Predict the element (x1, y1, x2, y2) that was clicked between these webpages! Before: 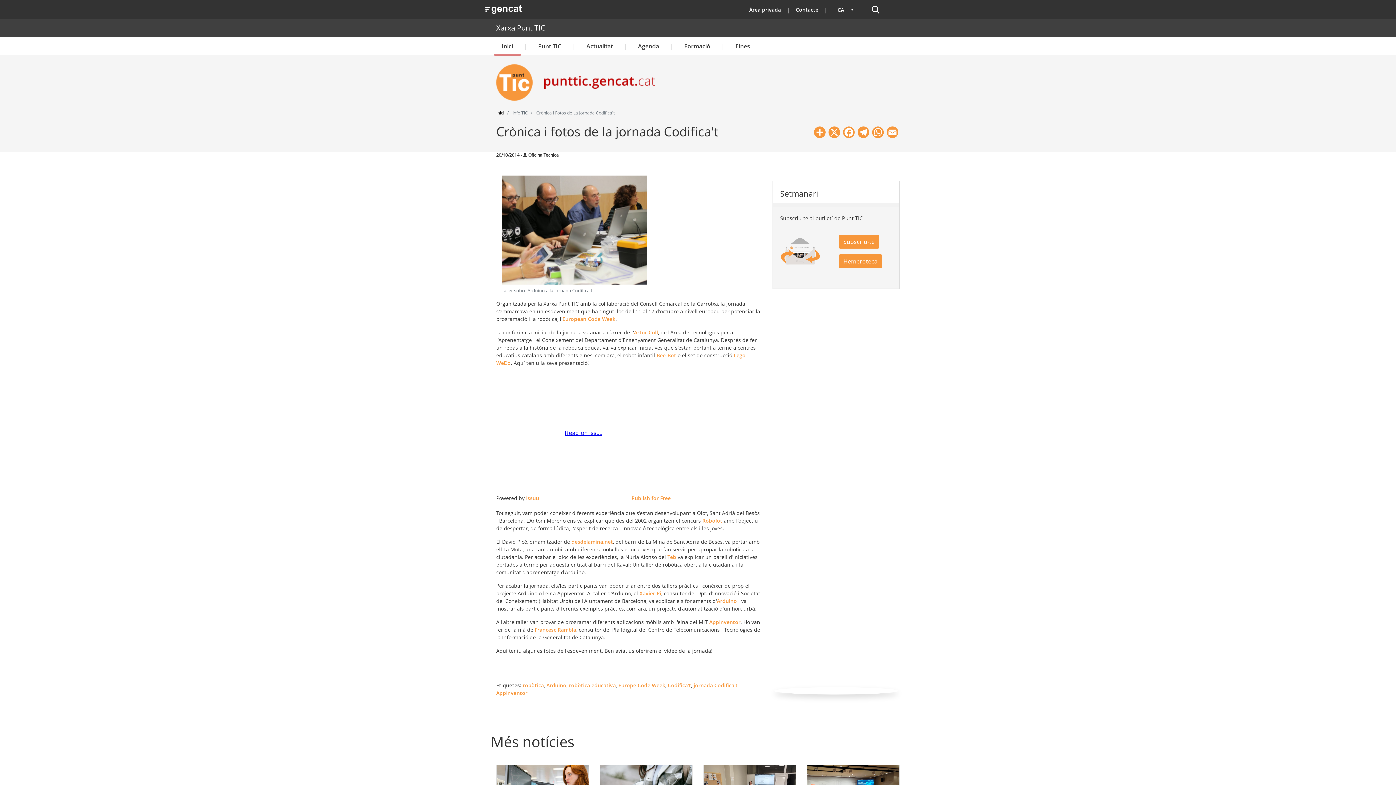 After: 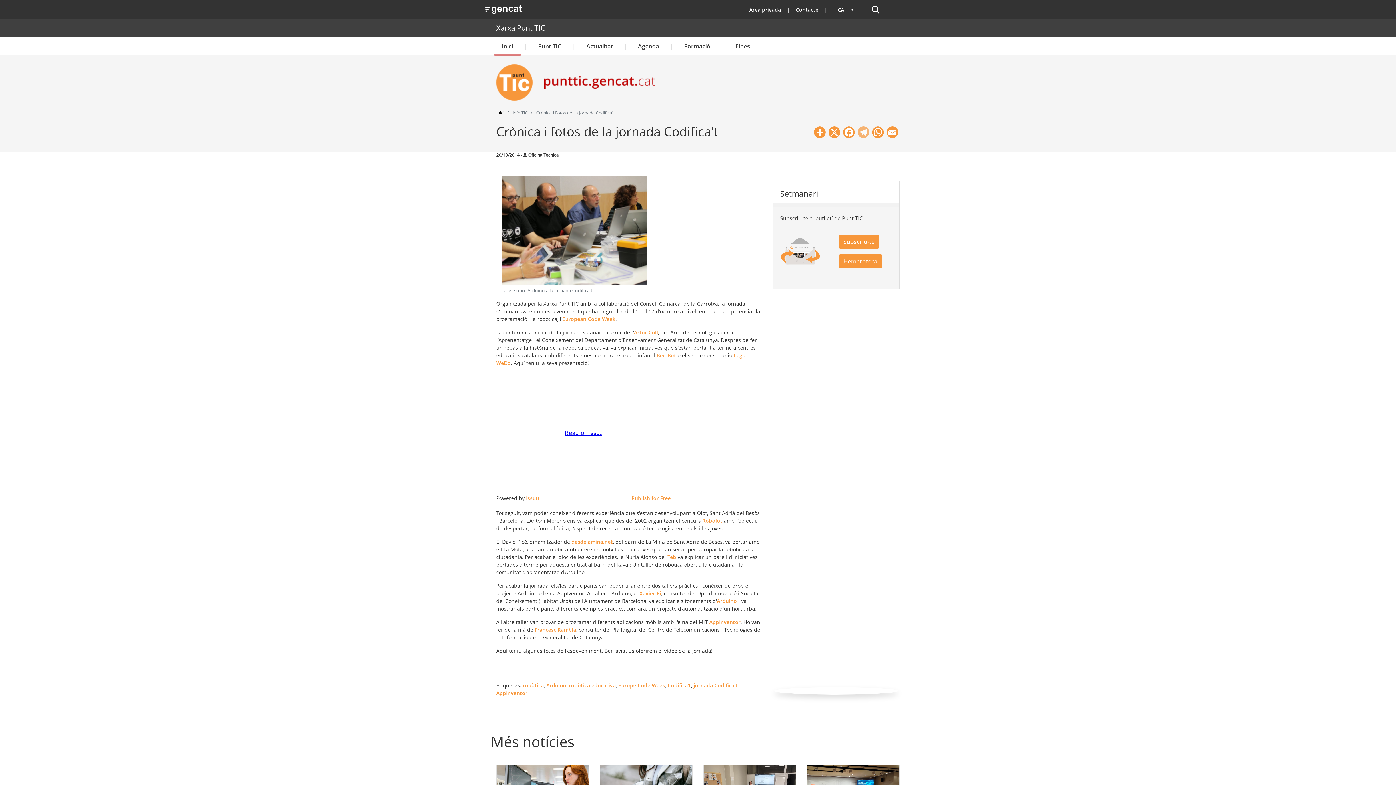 Action: bbox: (856, 125, 870, 138) label: Telegram